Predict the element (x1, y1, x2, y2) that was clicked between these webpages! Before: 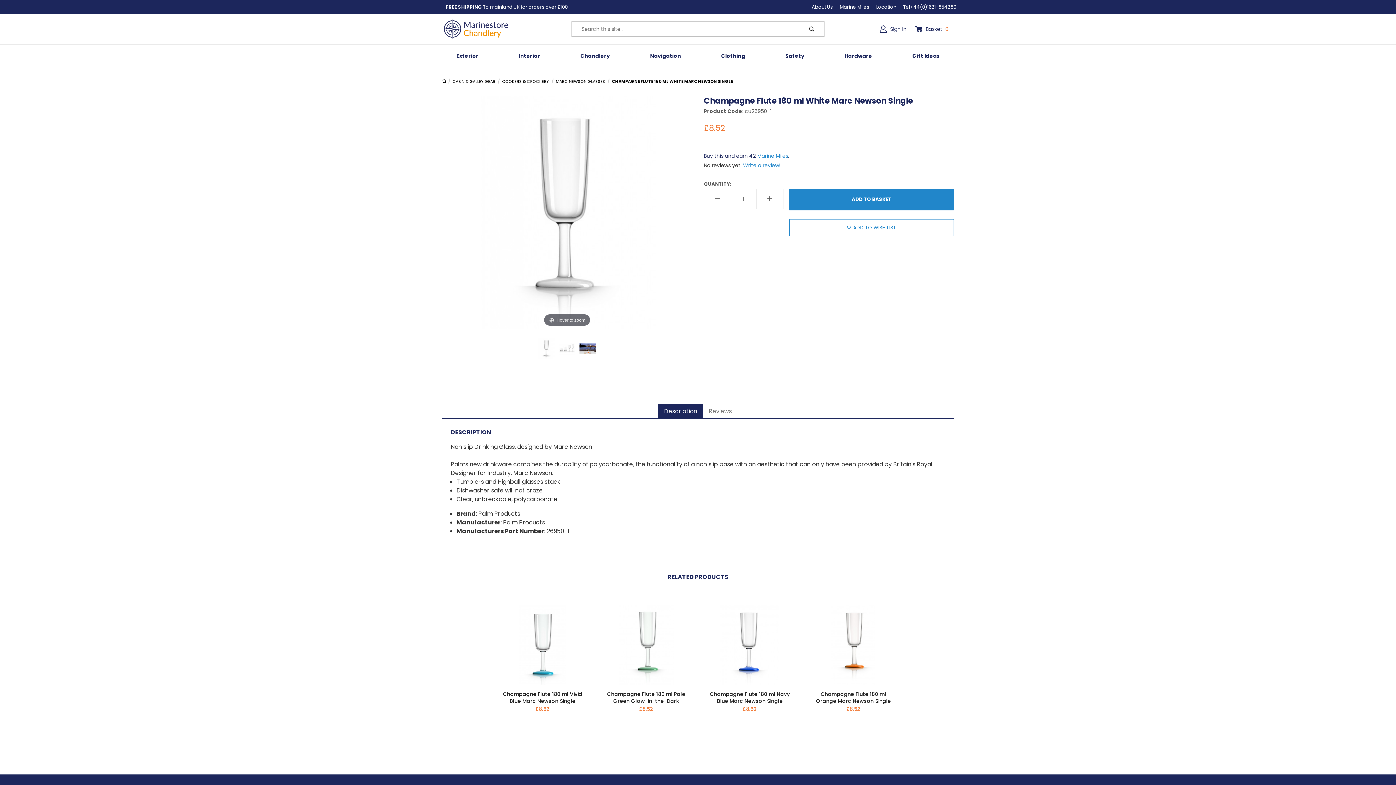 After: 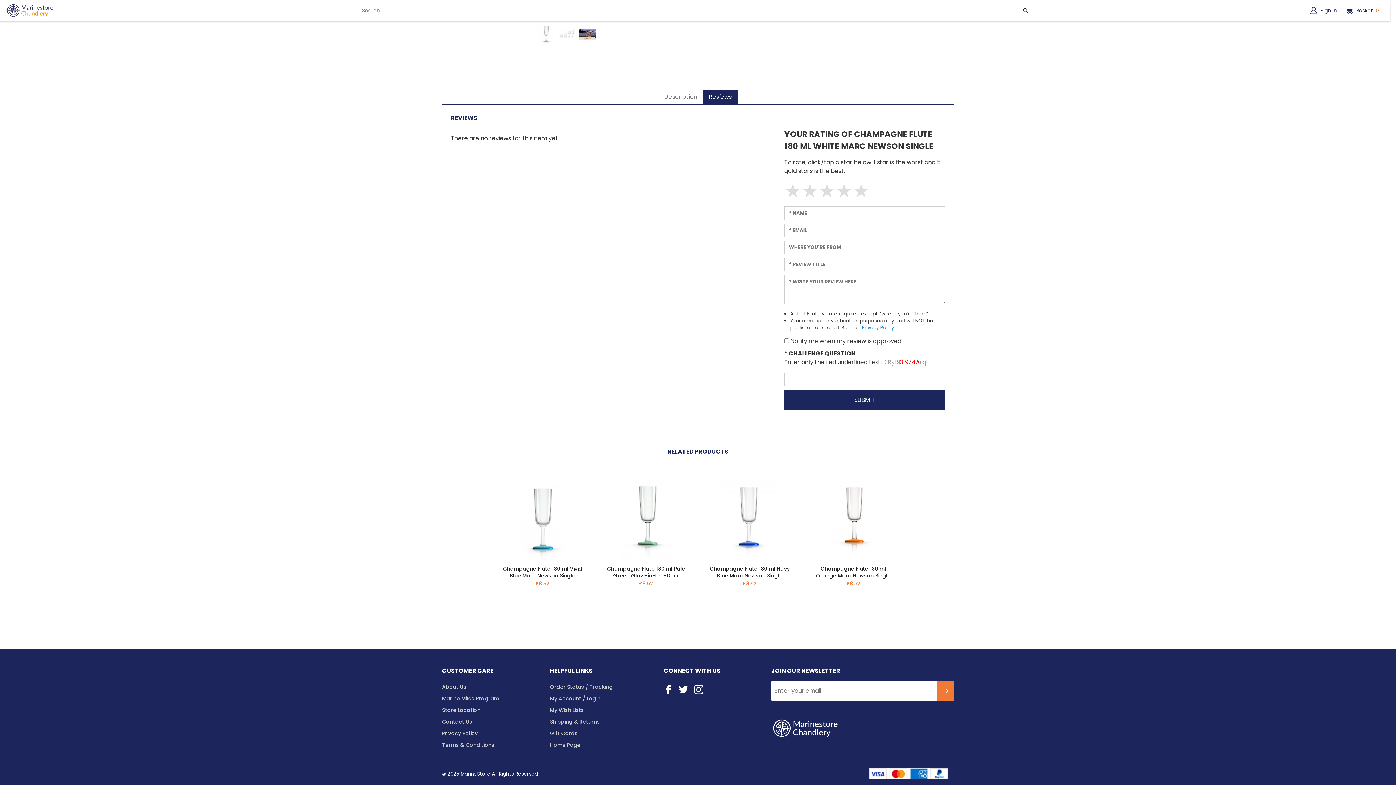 Action: label: Write a review! bbox: (743, 161, 780, 169)